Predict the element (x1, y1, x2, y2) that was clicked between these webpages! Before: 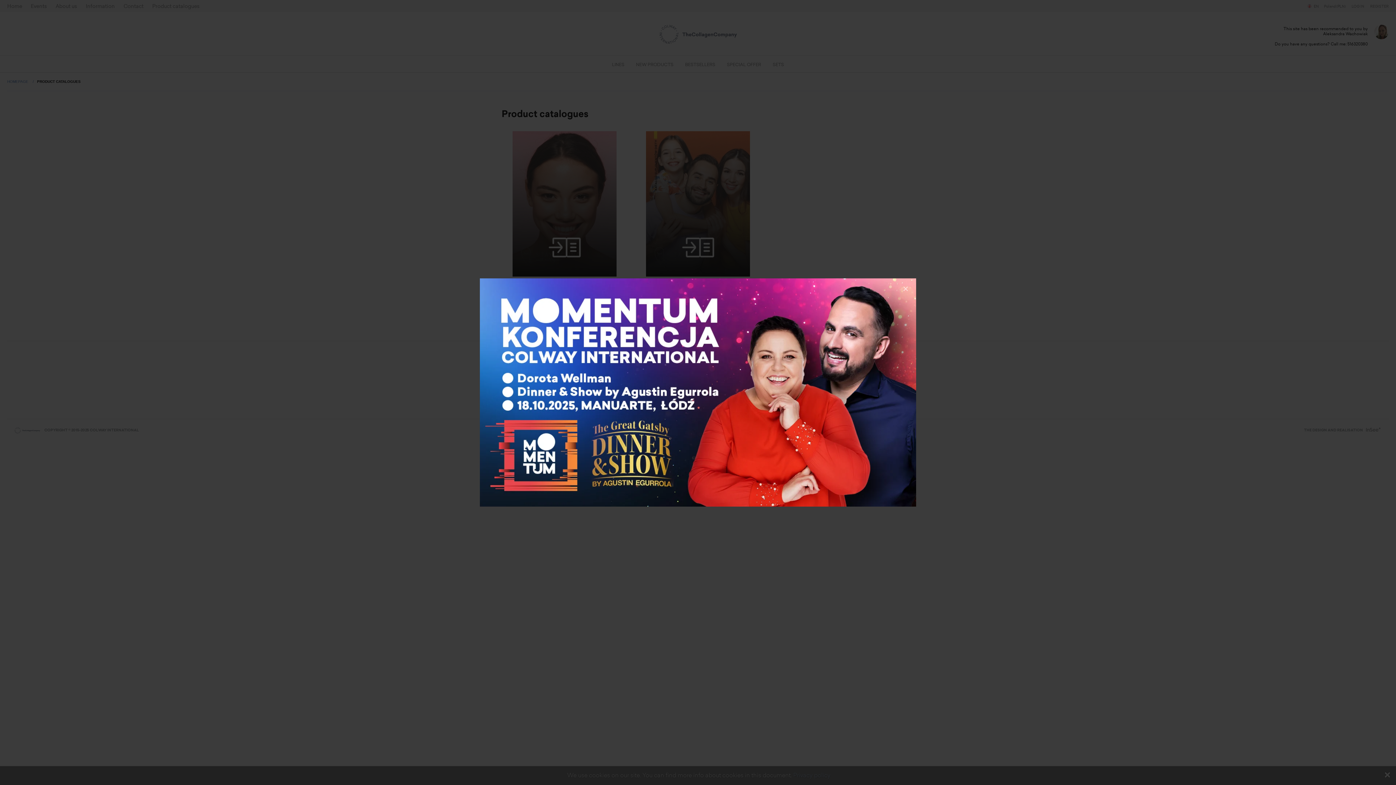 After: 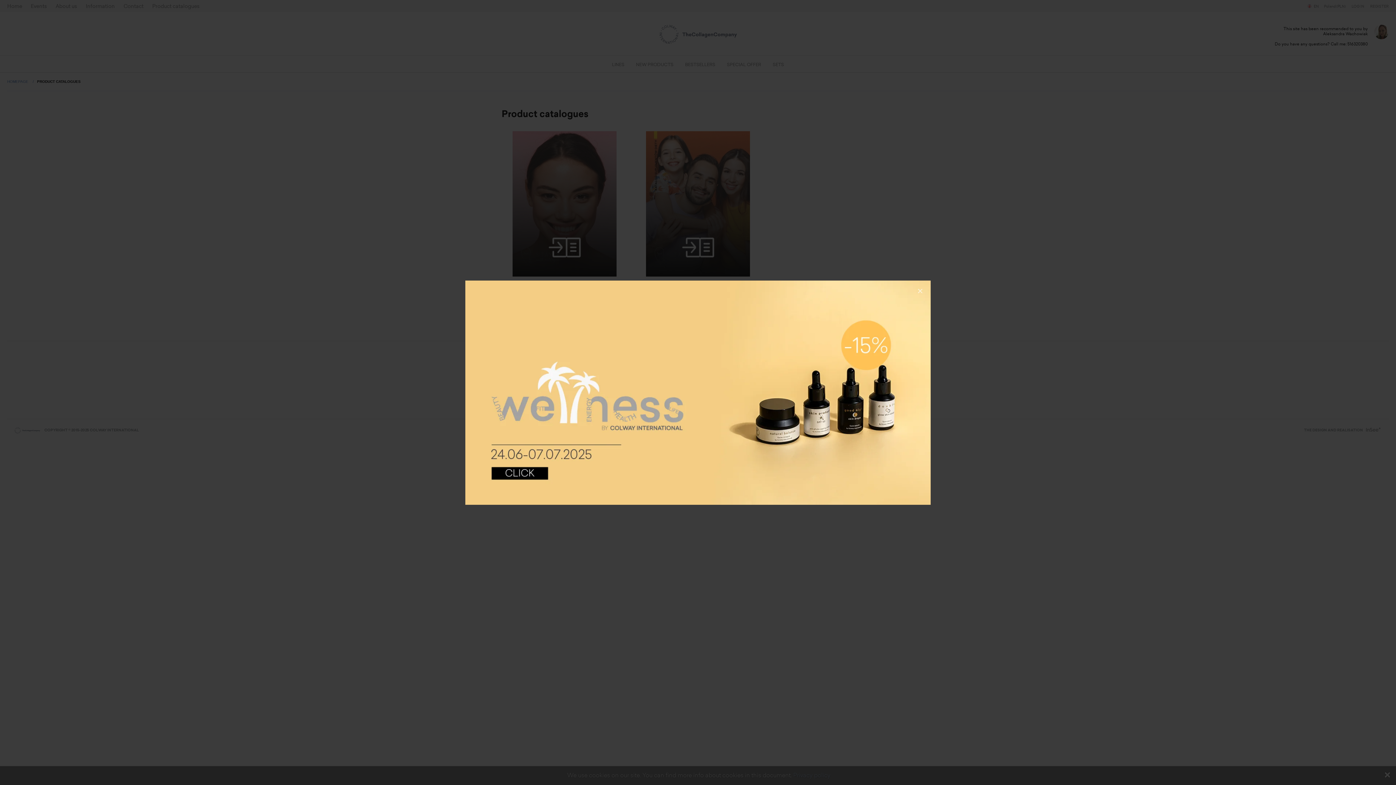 Action: bbox: (895, 278, 916, 299) label: ×